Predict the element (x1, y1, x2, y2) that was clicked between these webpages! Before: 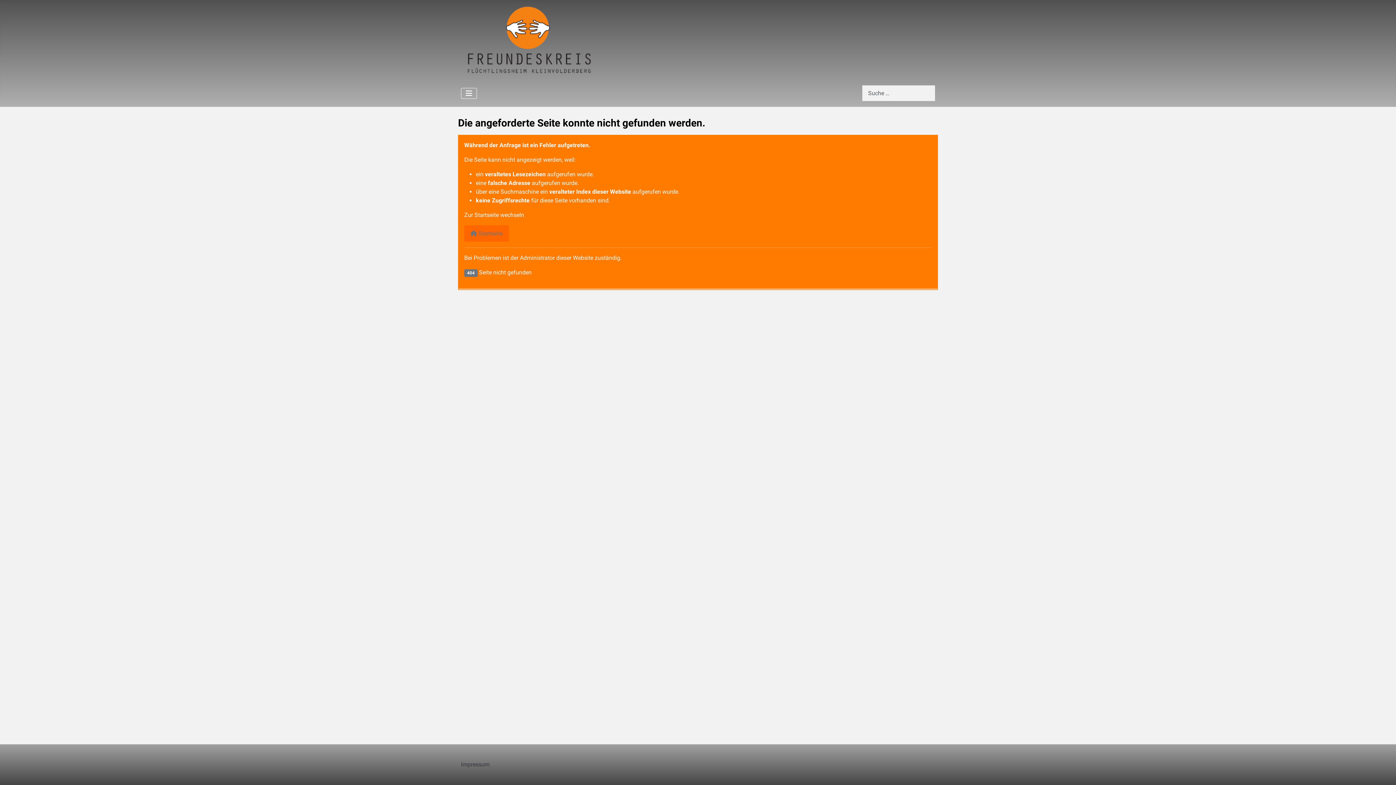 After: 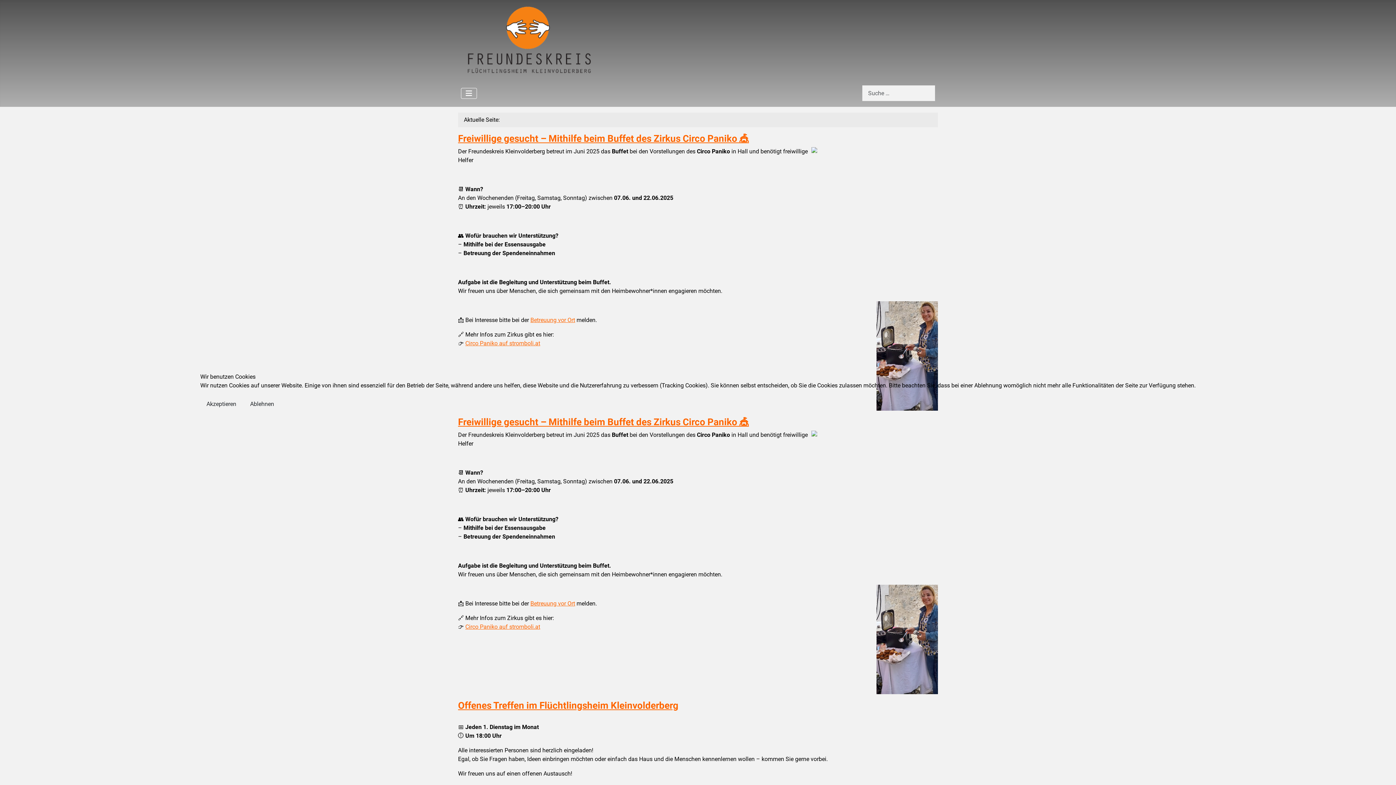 Action: bbox: (461, 31, 598, 45)